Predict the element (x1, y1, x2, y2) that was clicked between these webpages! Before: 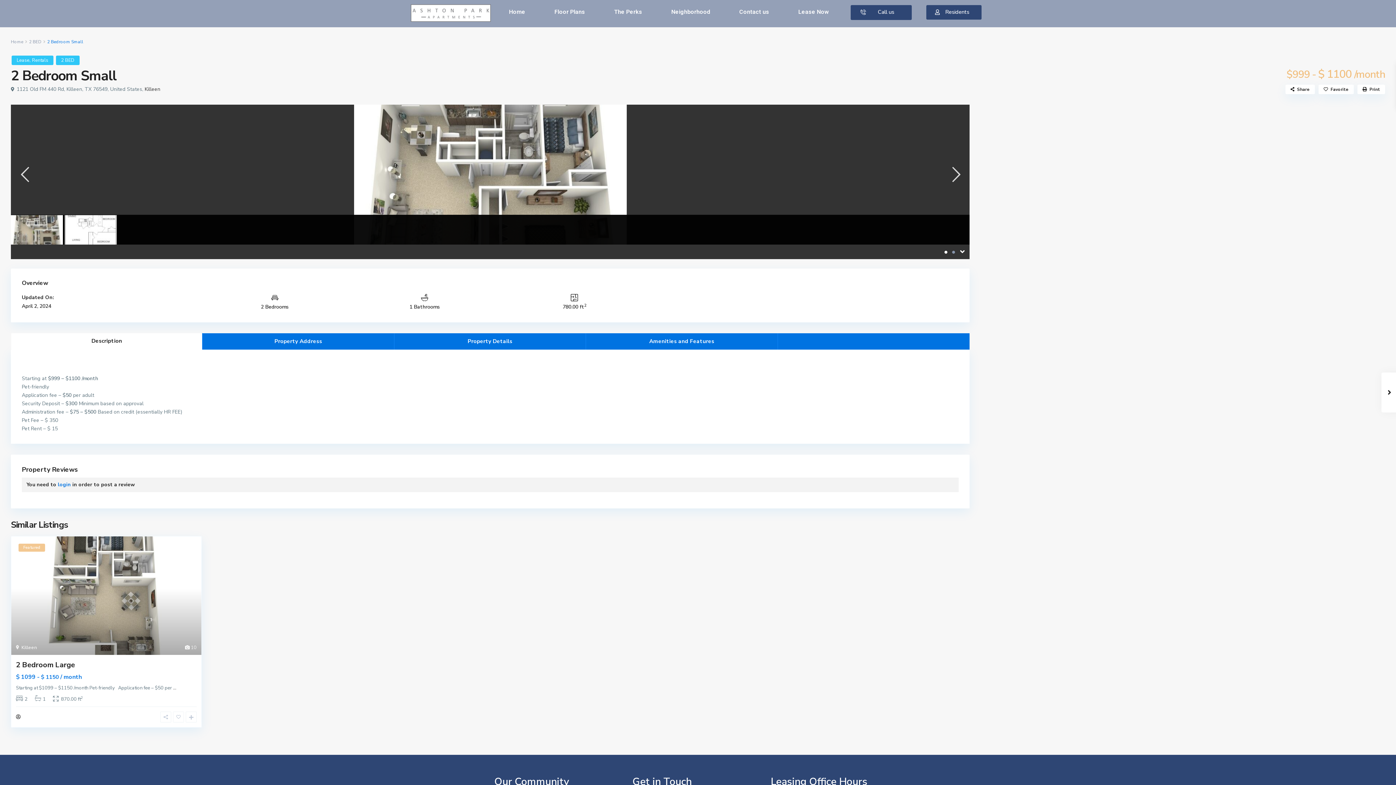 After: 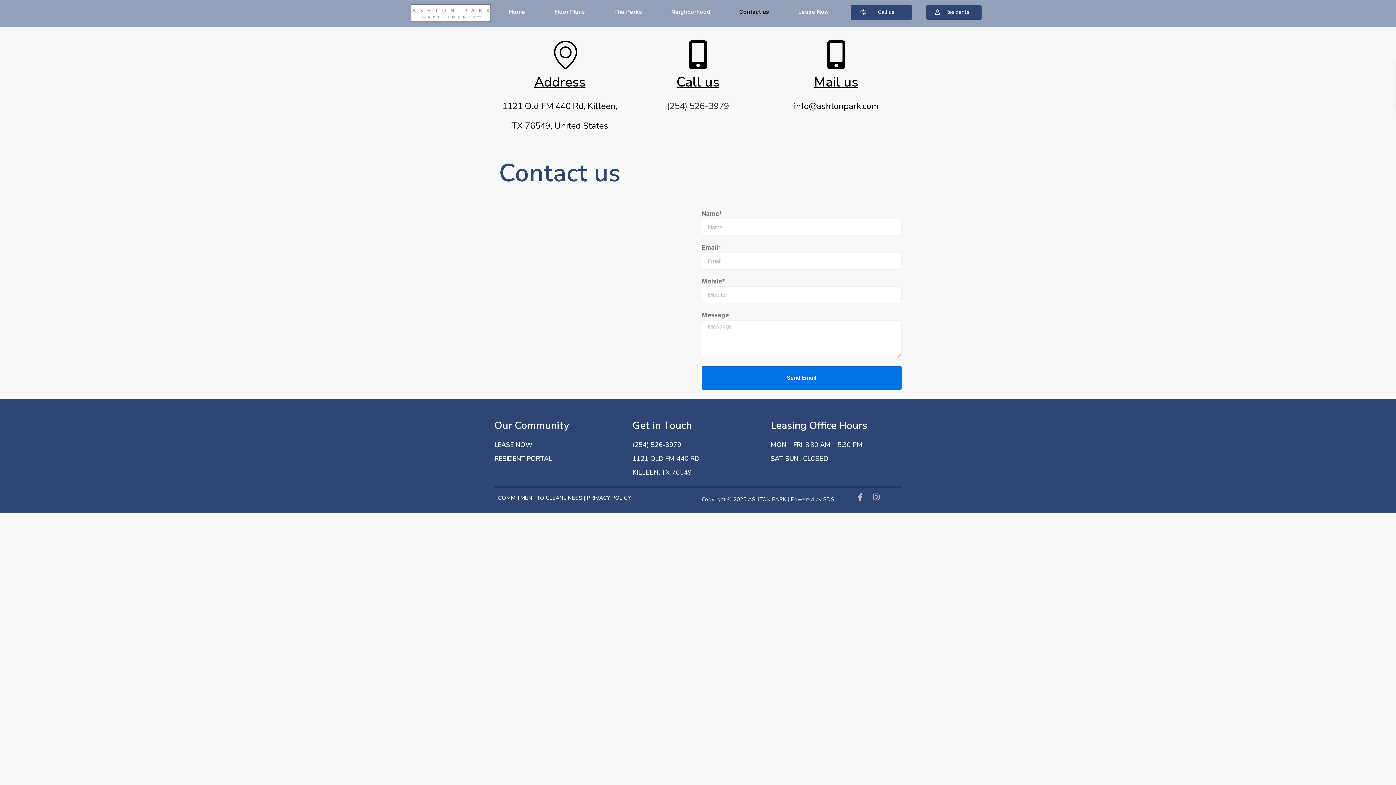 Action: label: Contact us bbox: (724, 3, 783, 20)